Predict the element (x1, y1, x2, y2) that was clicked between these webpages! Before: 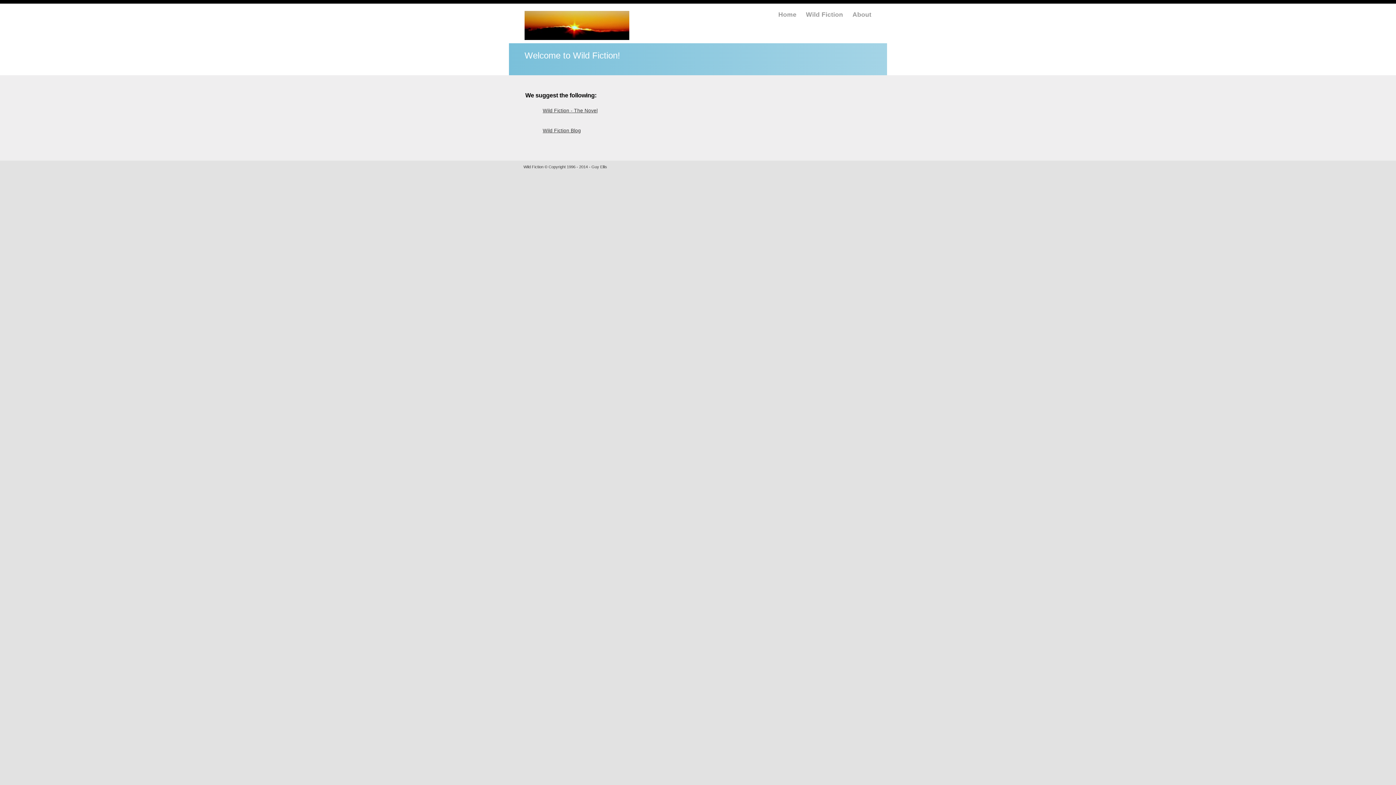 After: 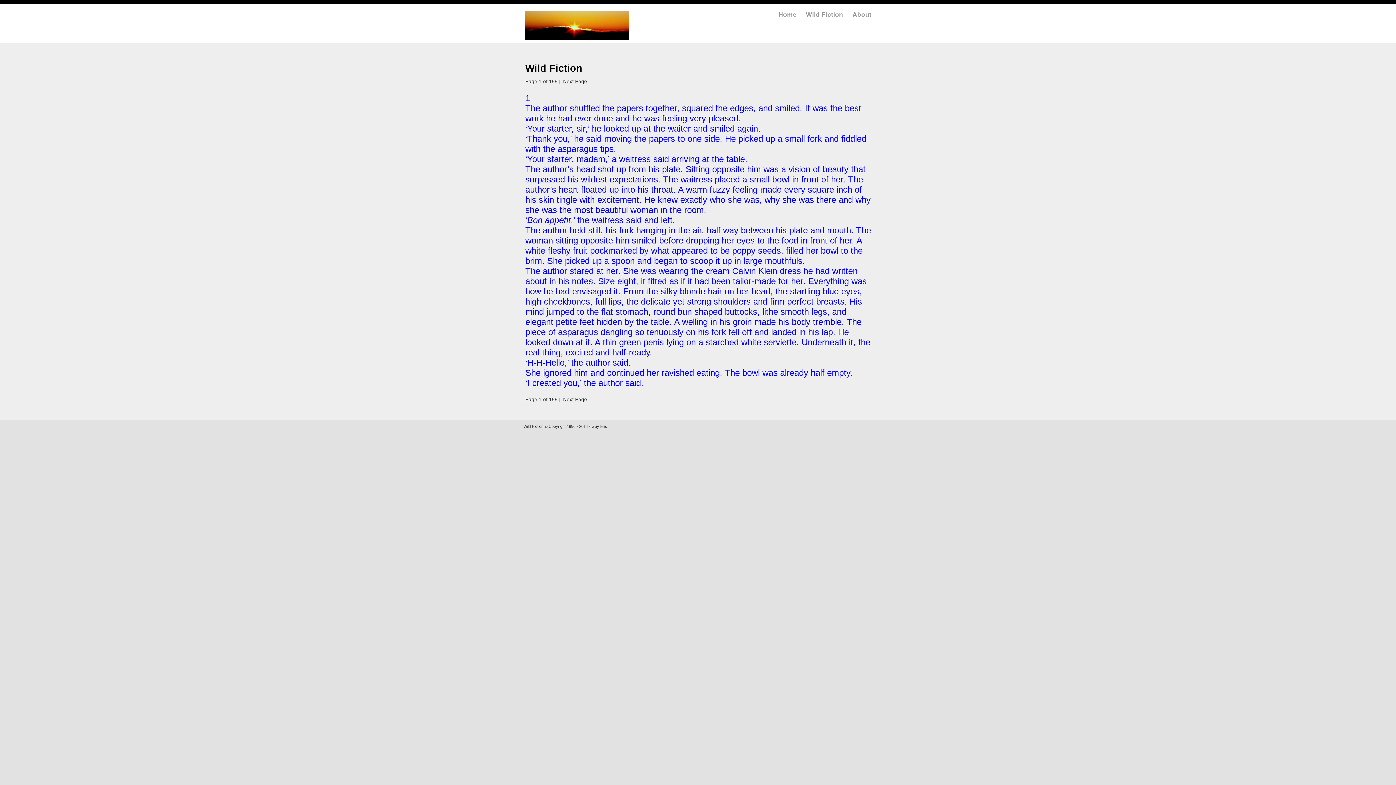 Action: label: Wild Fiction bbox: (805, 10, 844, 18)